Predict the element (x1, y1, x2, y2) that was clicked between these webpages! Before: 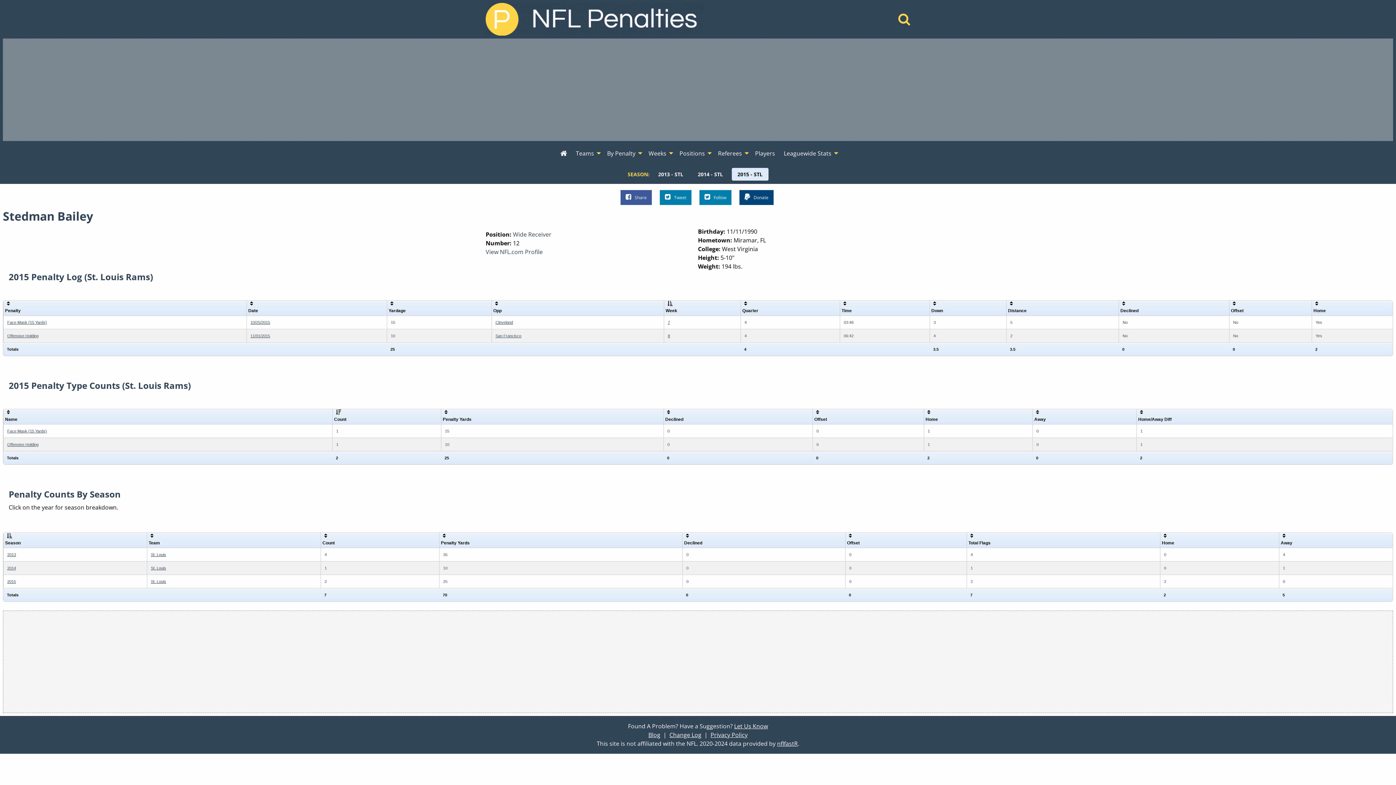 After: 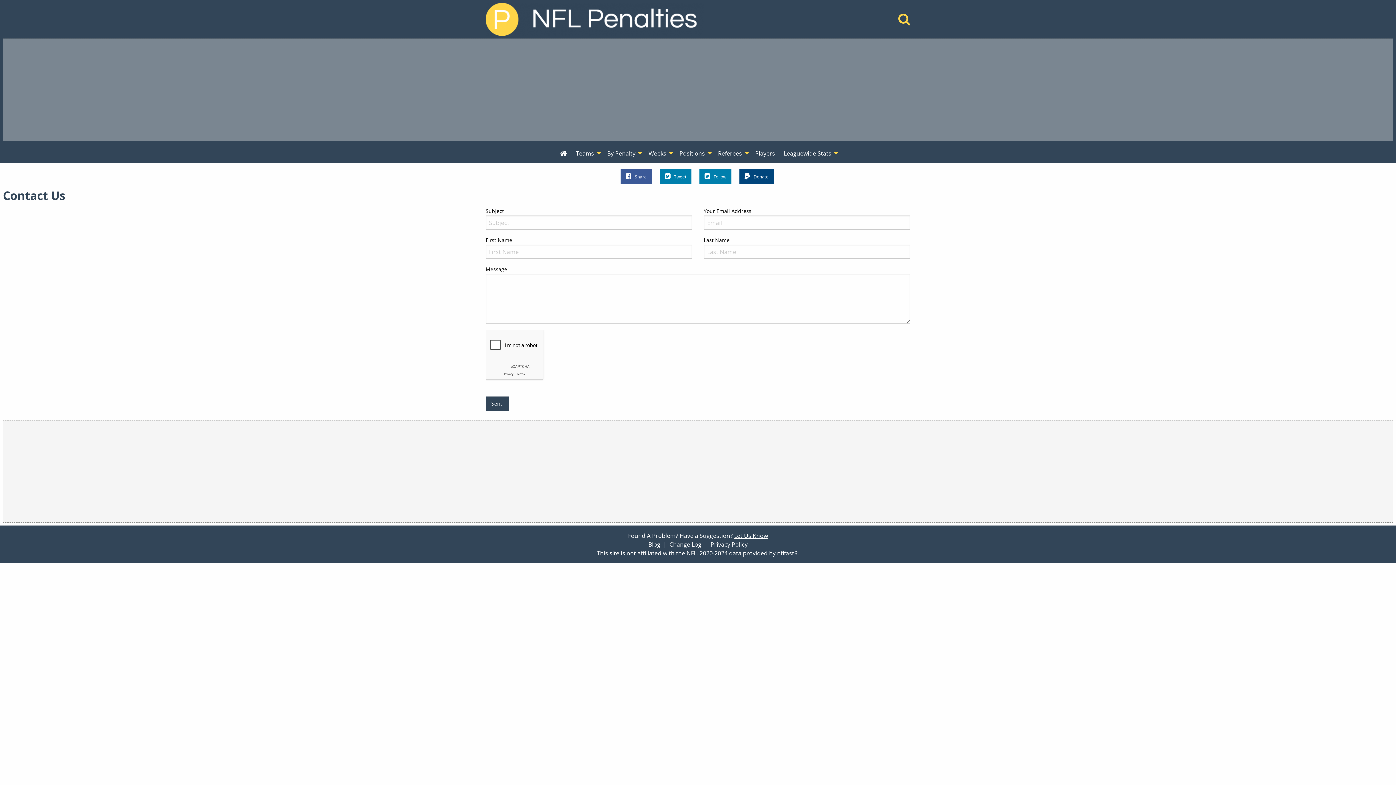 Action: bbox: (734, 722, 768, 730) label: Let Us Know